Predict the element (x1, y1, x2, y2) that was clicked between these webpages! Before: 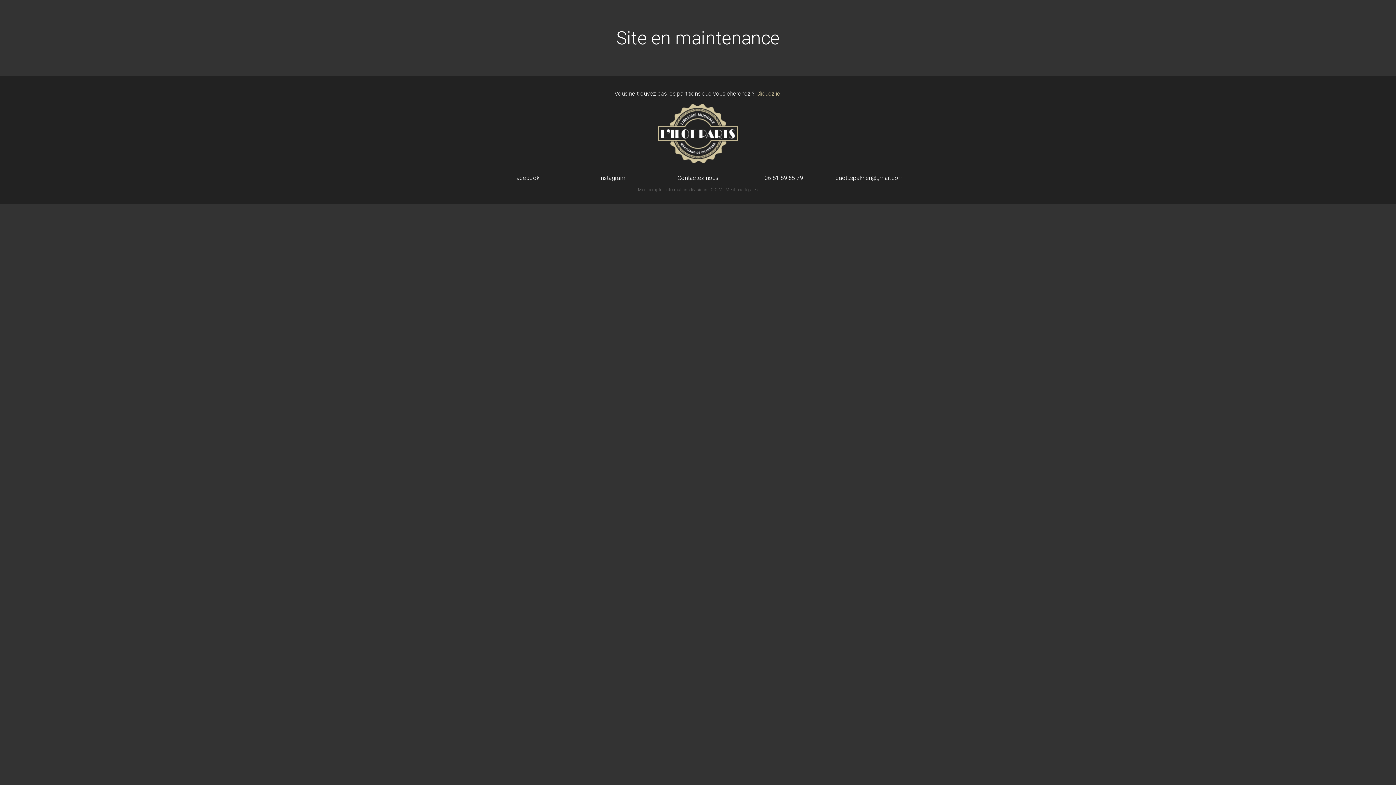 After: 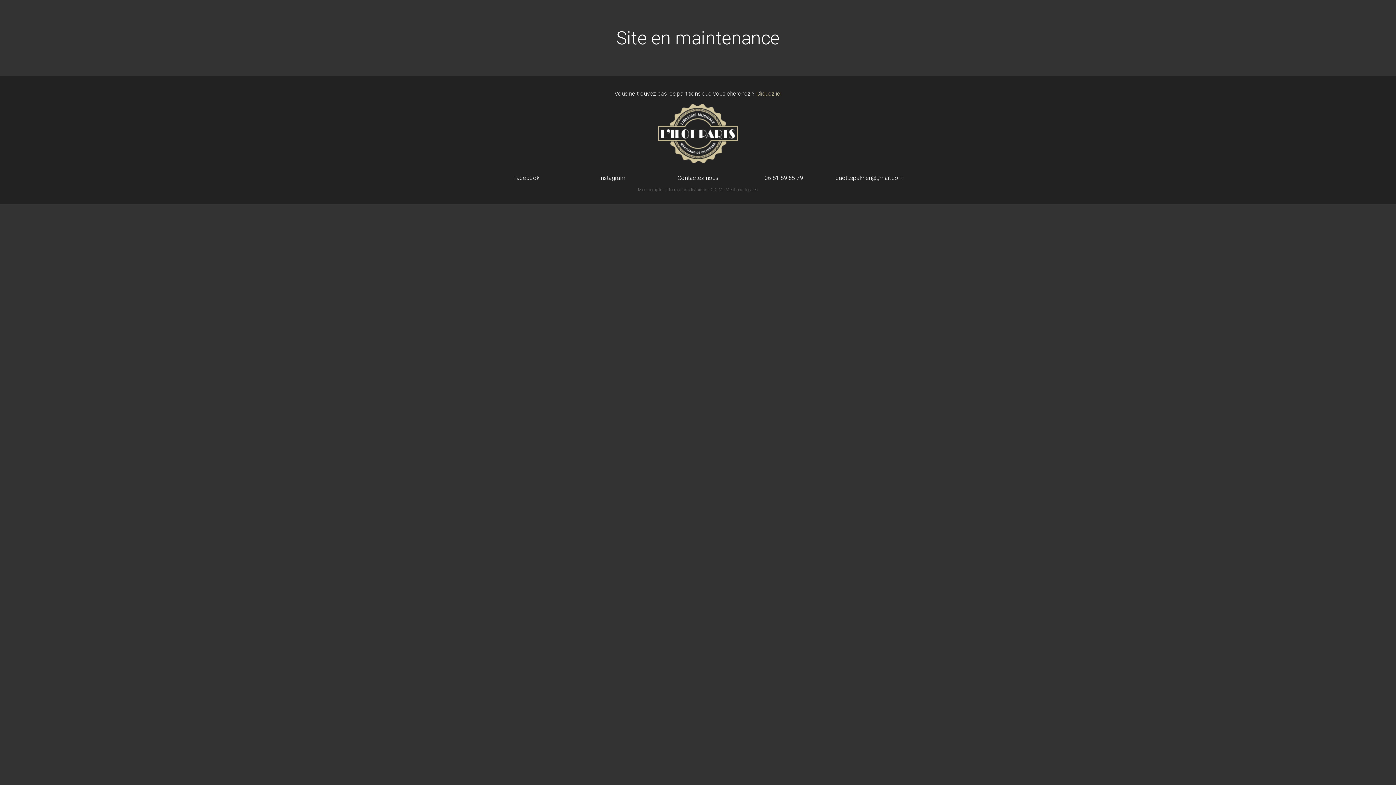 Action: label: Contactez-nous bbox: (655, 175, 741, 181)